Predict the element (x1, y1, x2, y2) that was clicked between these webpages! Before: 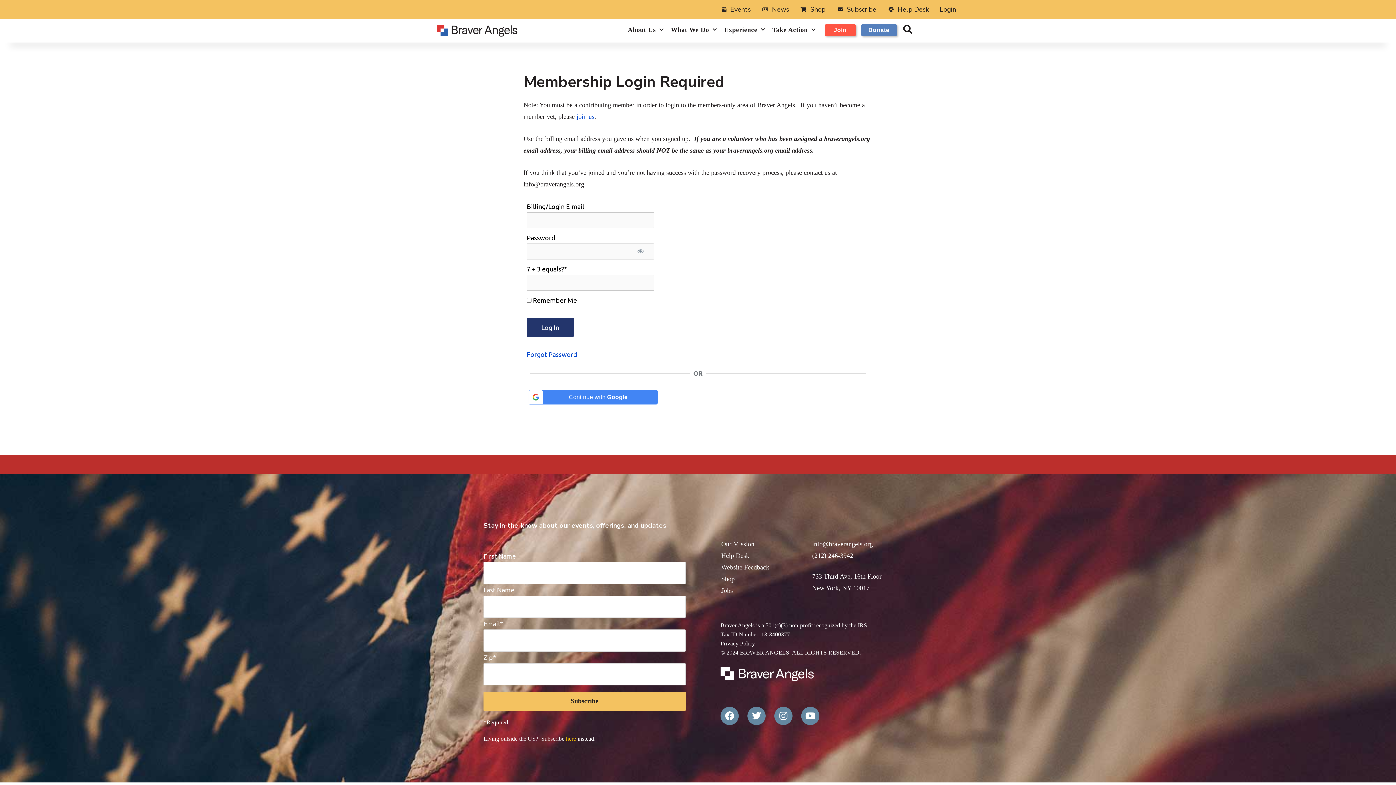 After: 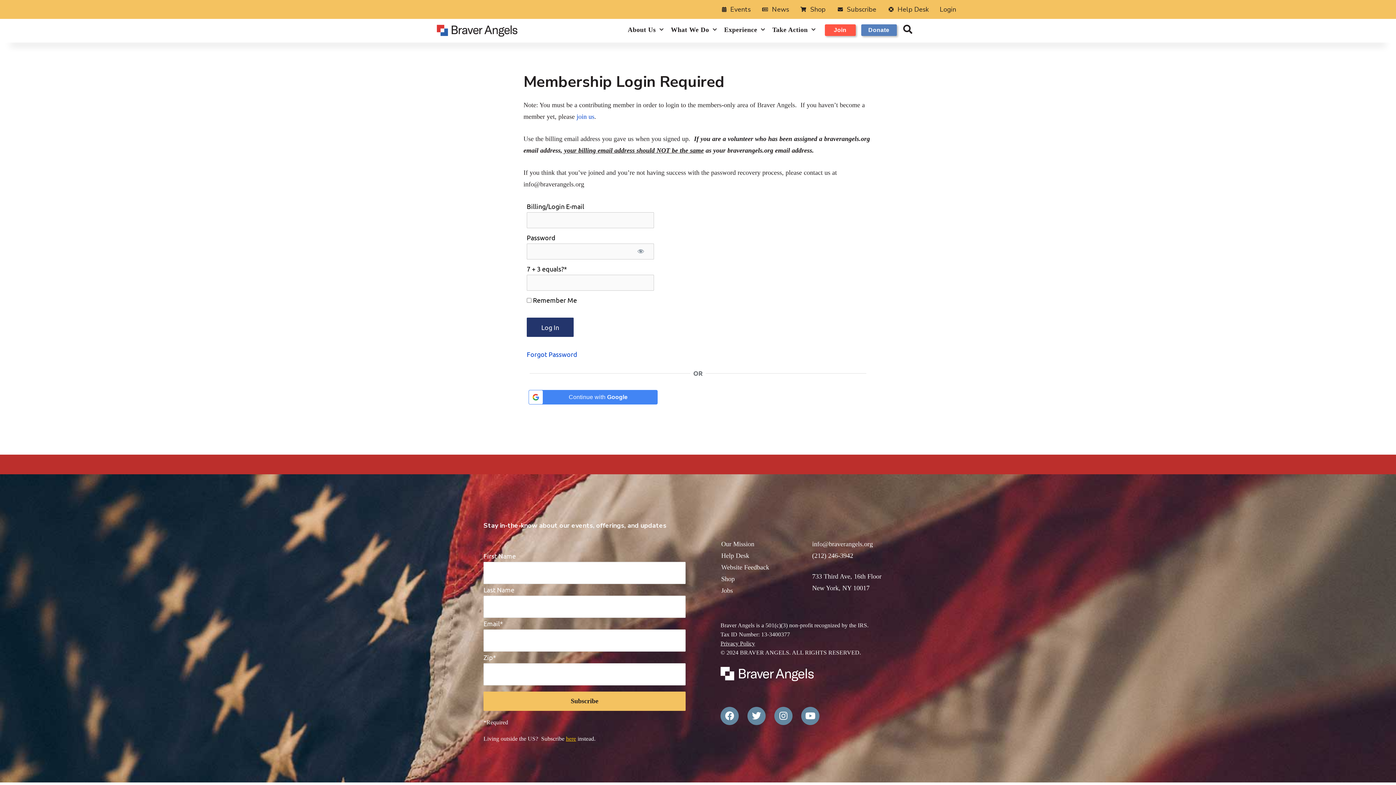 Action: label: Continue with <b>Google</b> bbox: (528, 390, 657, 404)